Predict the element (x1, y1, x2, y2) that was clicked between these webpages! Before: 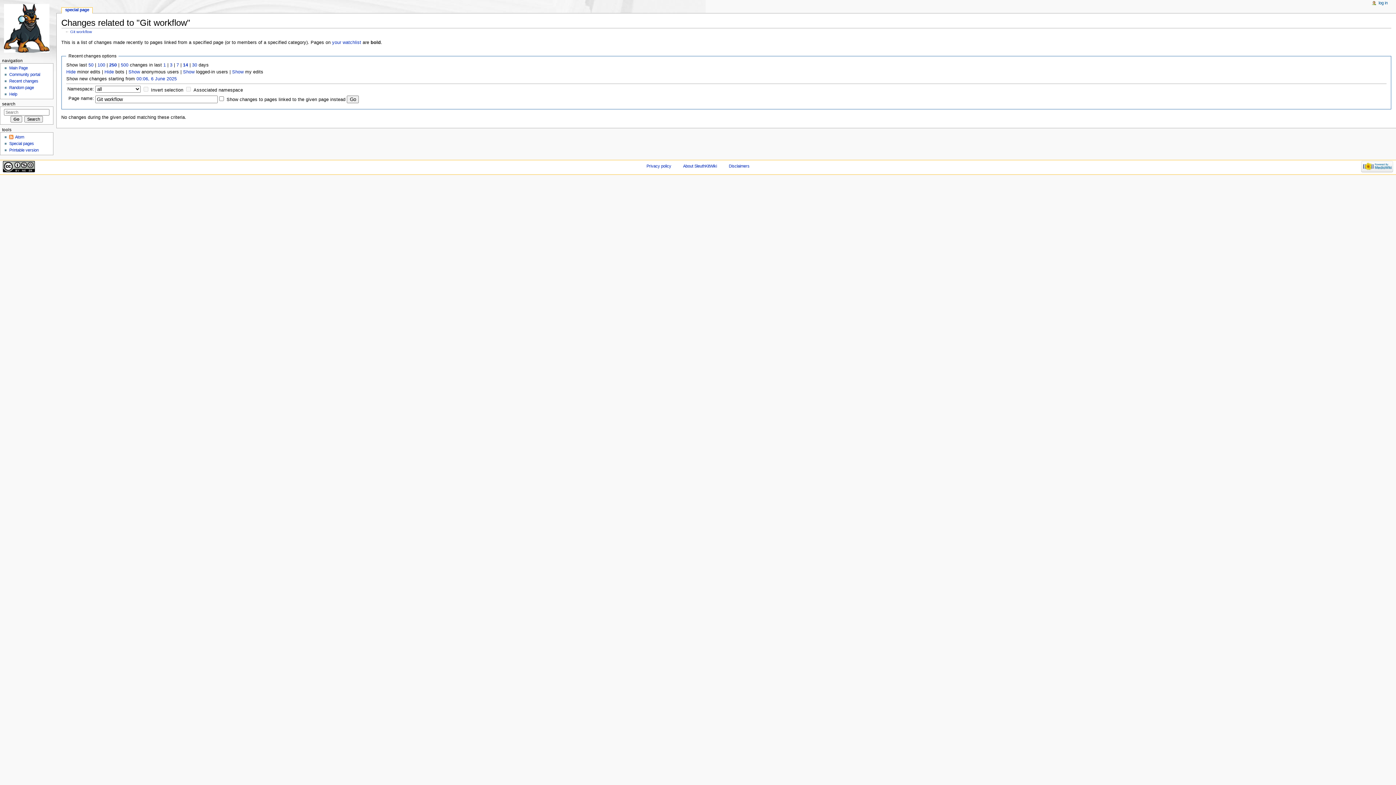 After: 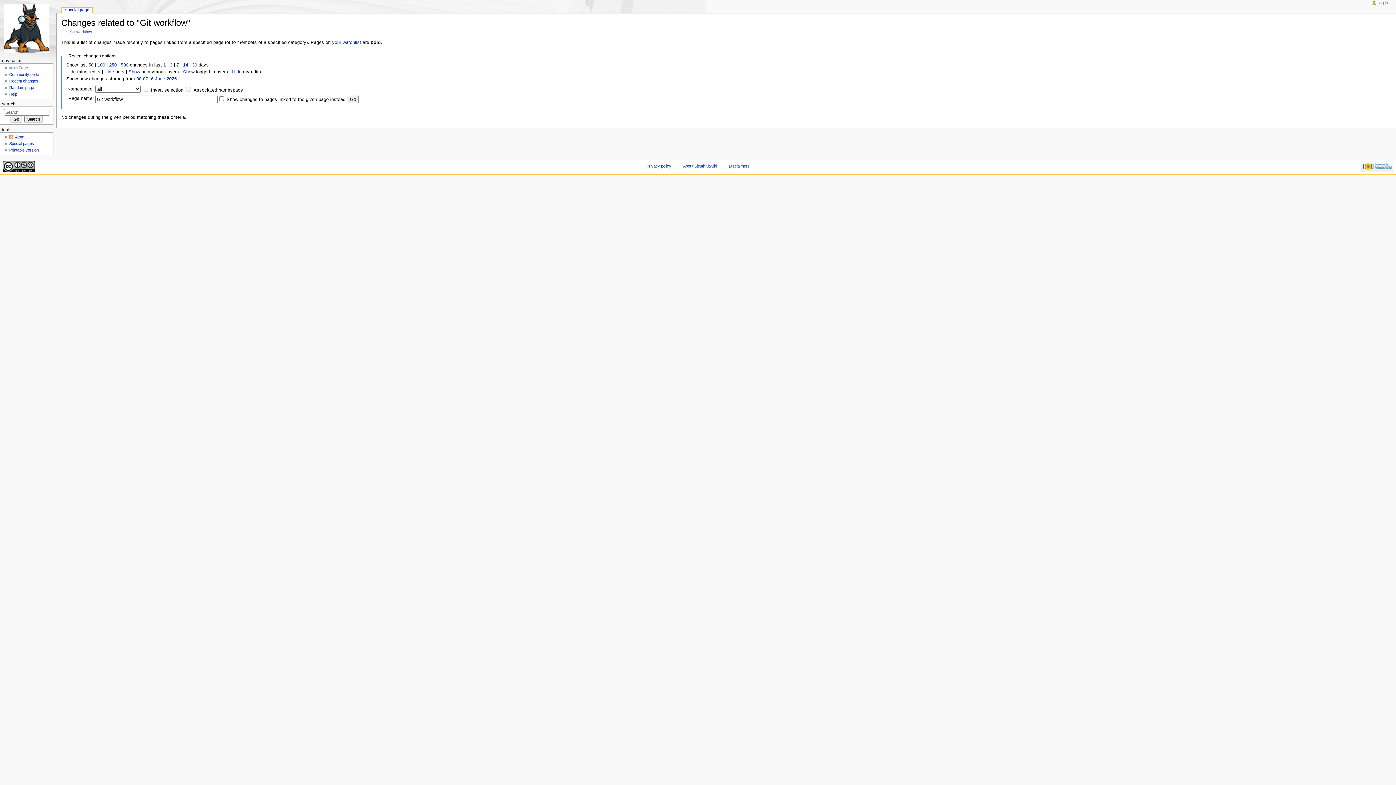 Action: label: Show bbox: (232, 69, 243, 74)